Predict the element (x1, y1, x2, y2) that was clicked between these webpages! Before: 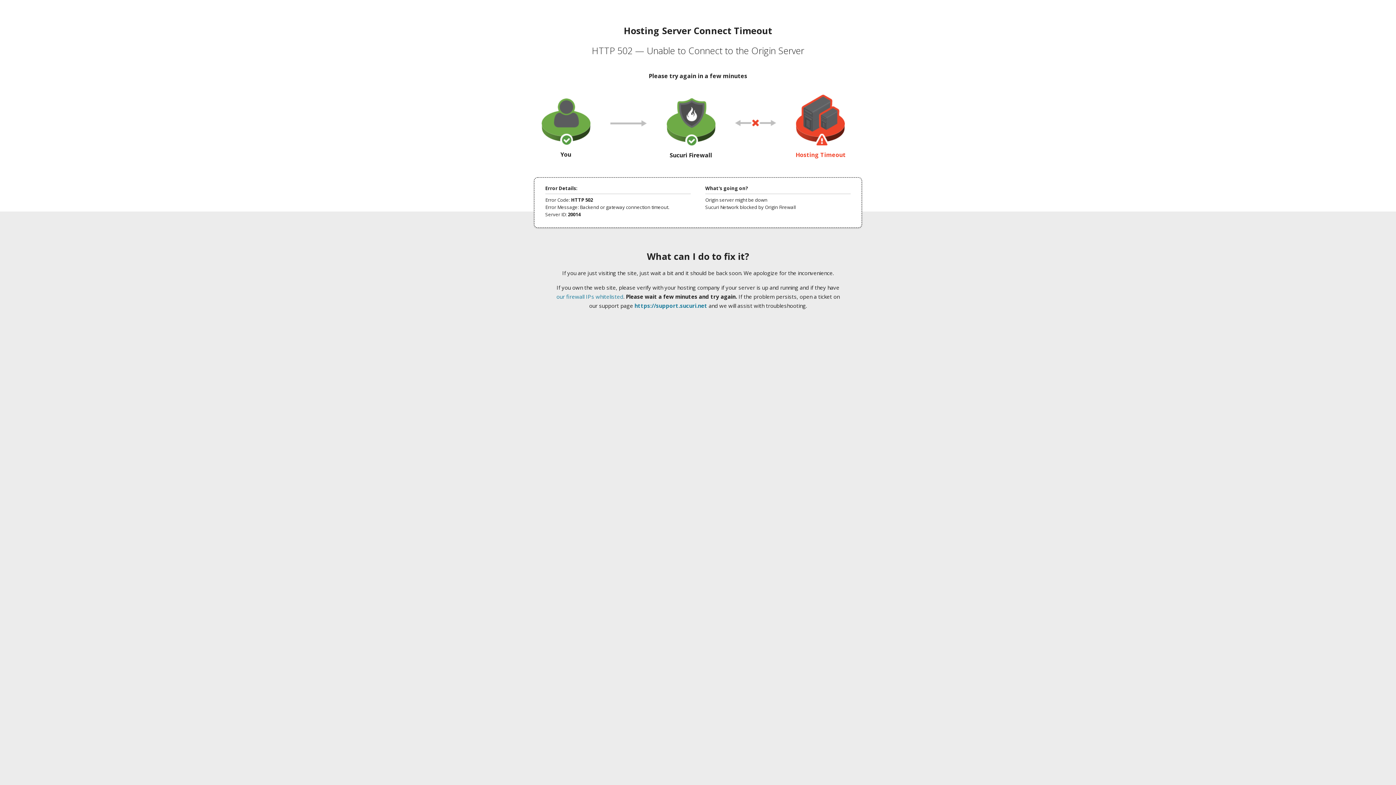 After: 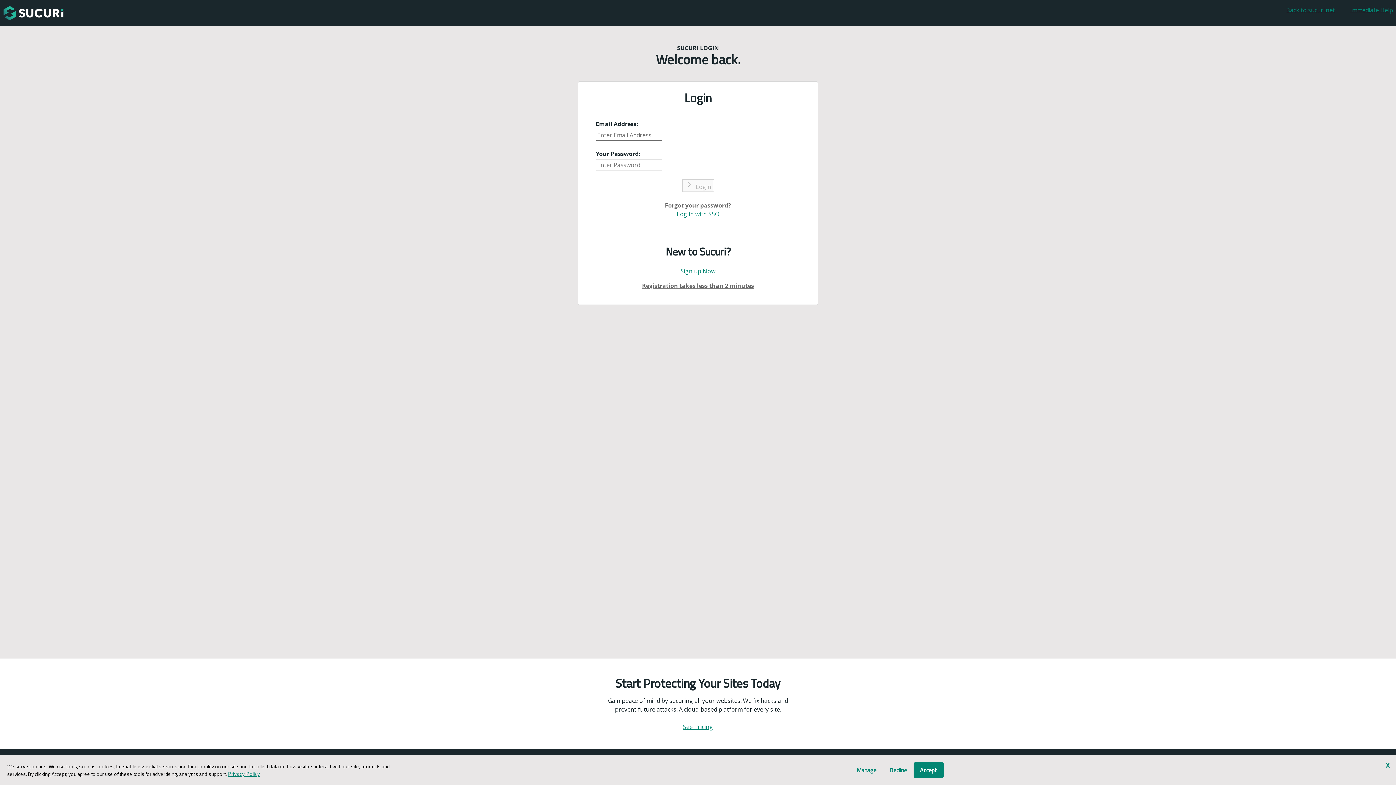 Action: label: https://support.sucuri.net bbox: (634, 302, 707, 309)